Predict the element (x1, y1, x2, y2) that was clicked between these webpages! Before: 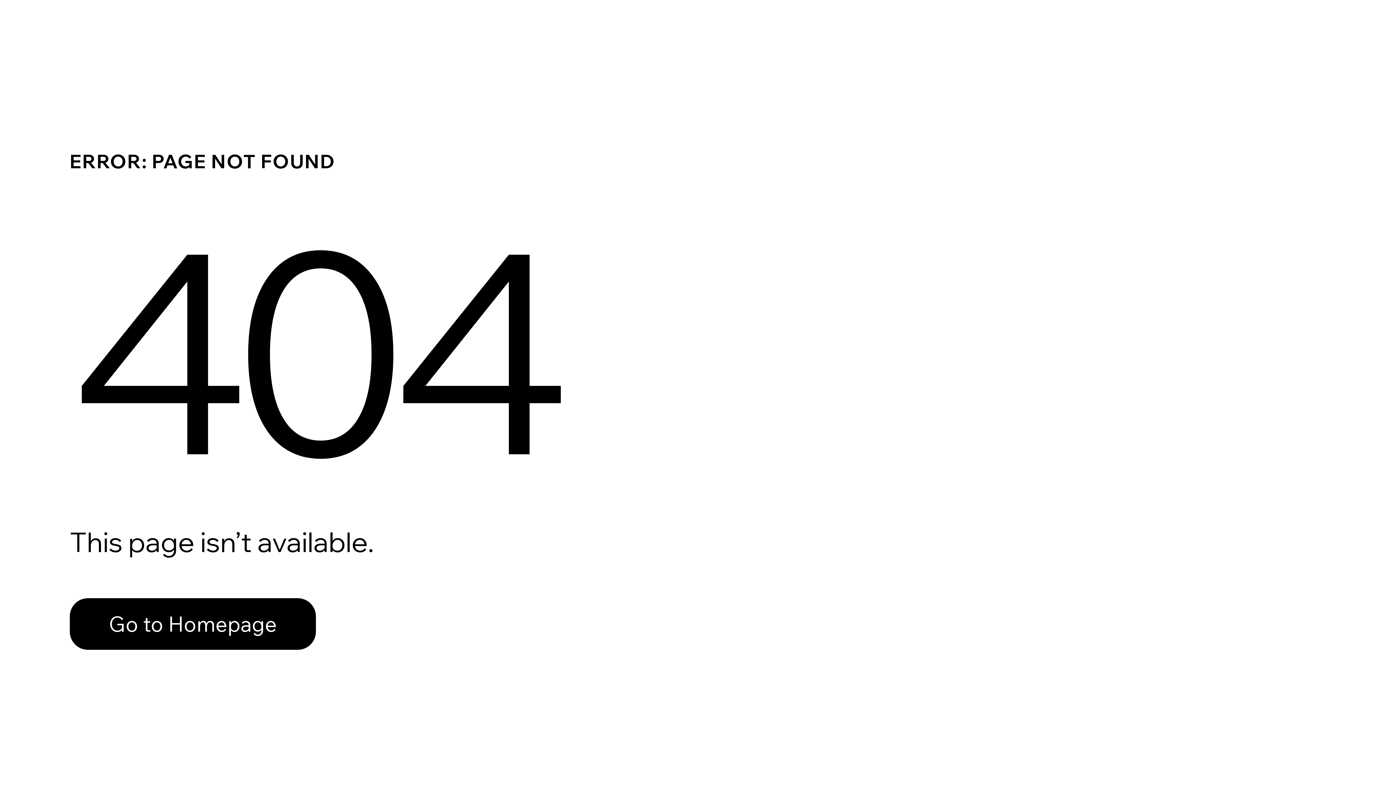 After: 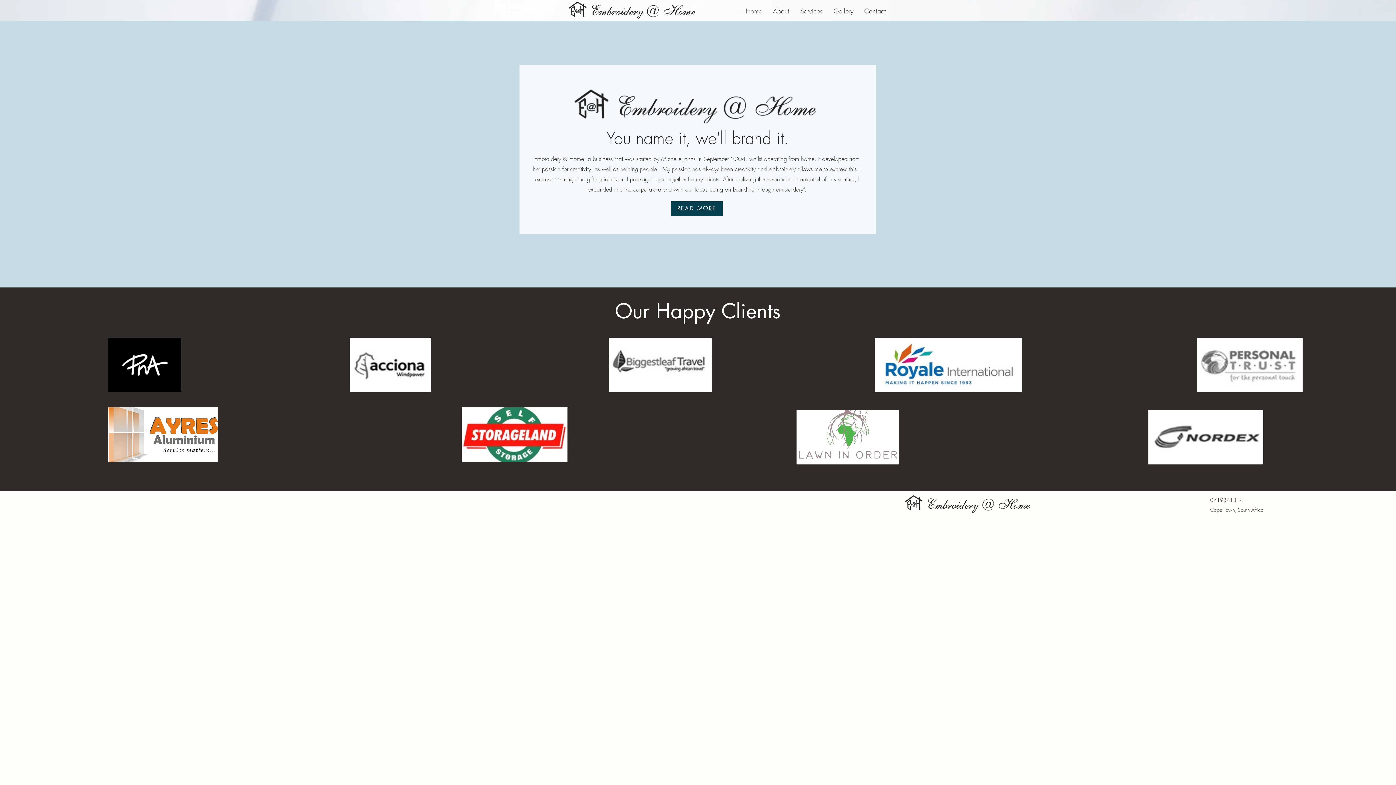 Action: bbox: (69, 598, 316, 650) label: Go to Homepage